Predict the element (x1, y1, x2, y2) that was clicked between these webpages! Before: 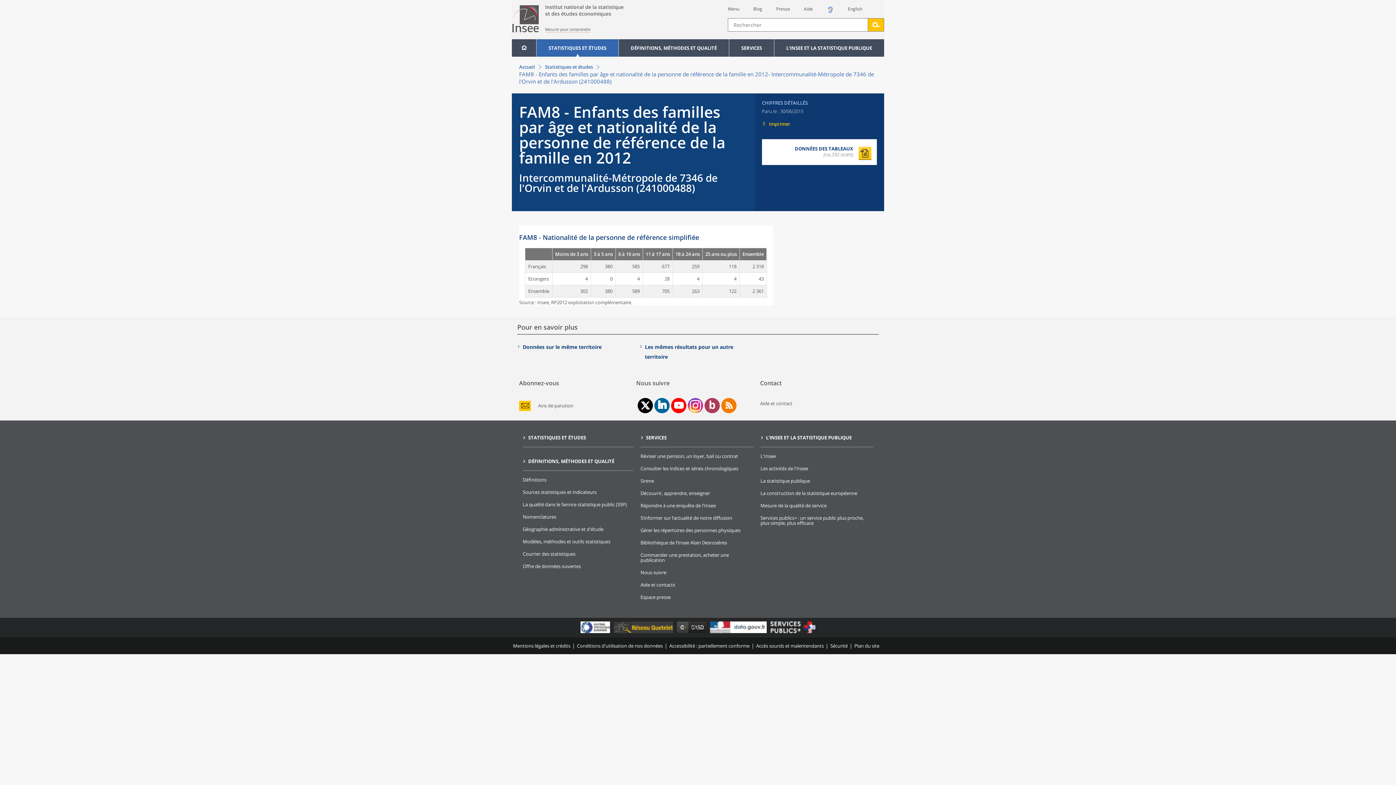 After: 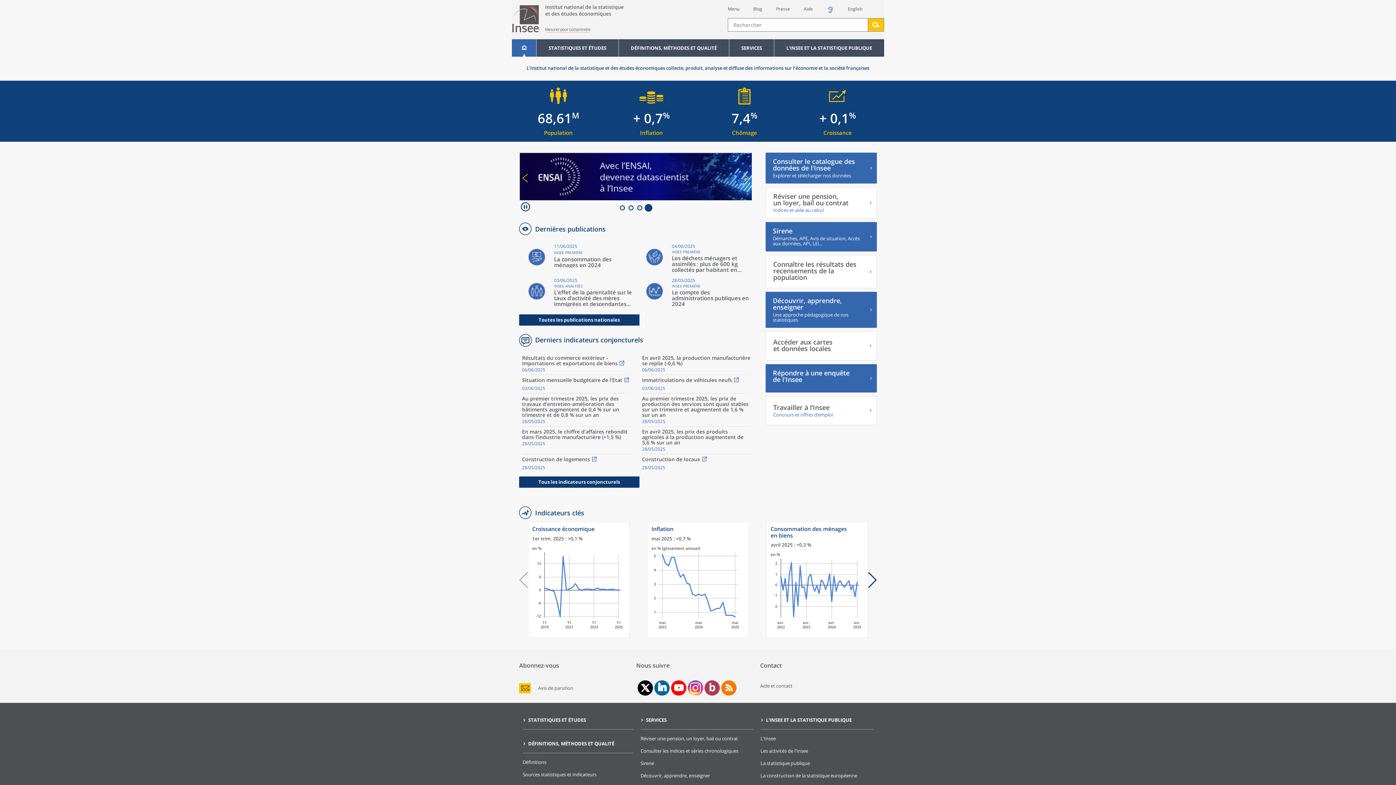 Action: bbox: (516, 39, 532, 56)